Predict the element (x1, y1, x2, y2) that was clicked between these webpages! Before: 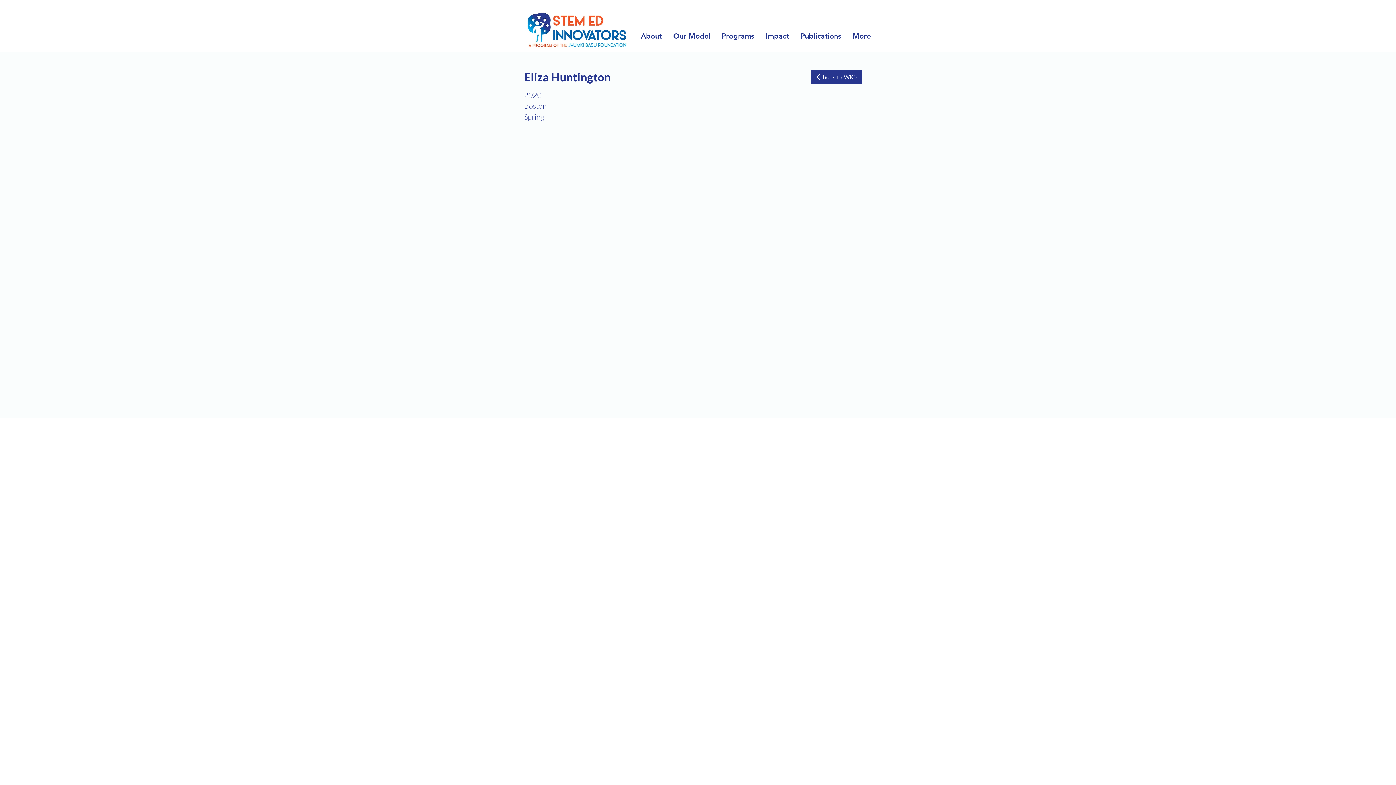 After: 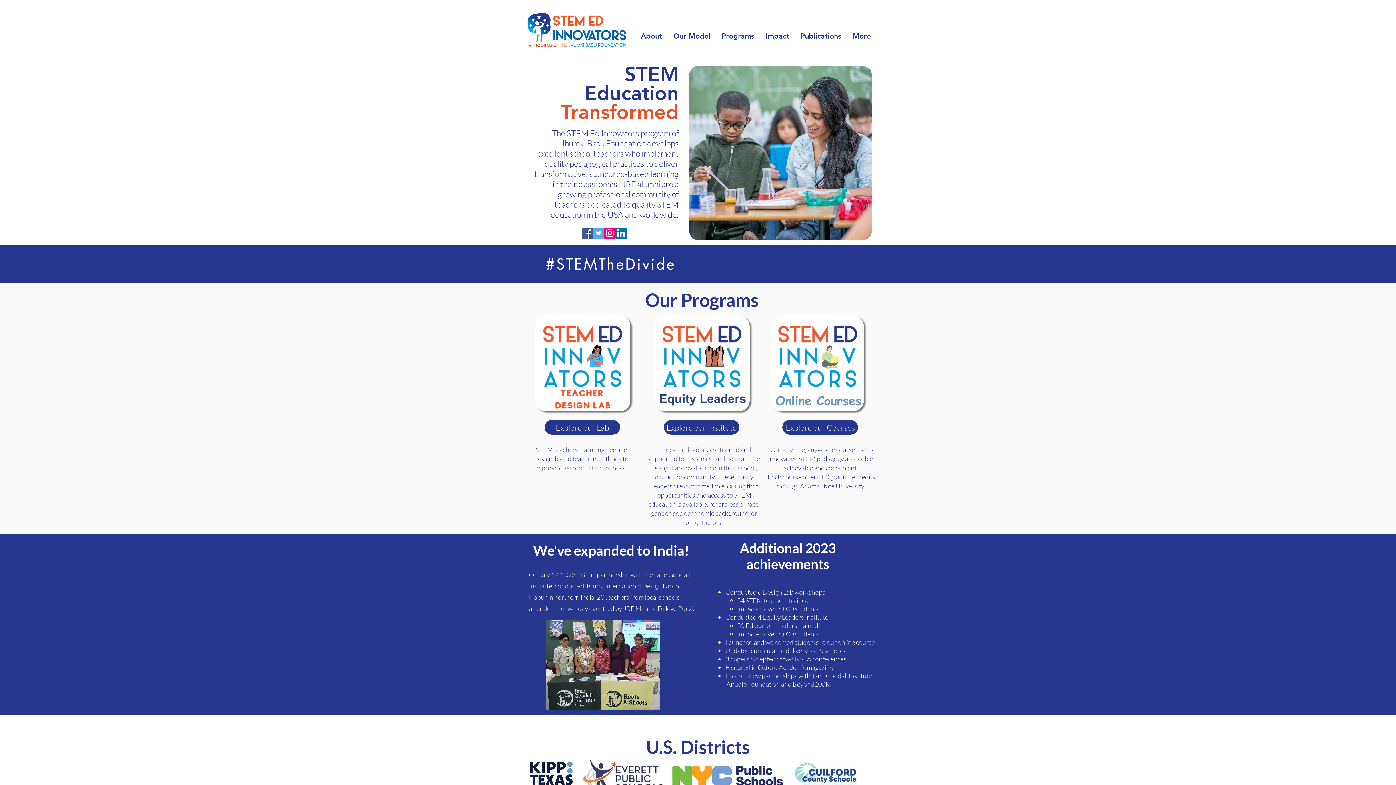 Action: bbox: (521, 10, 634, 49)